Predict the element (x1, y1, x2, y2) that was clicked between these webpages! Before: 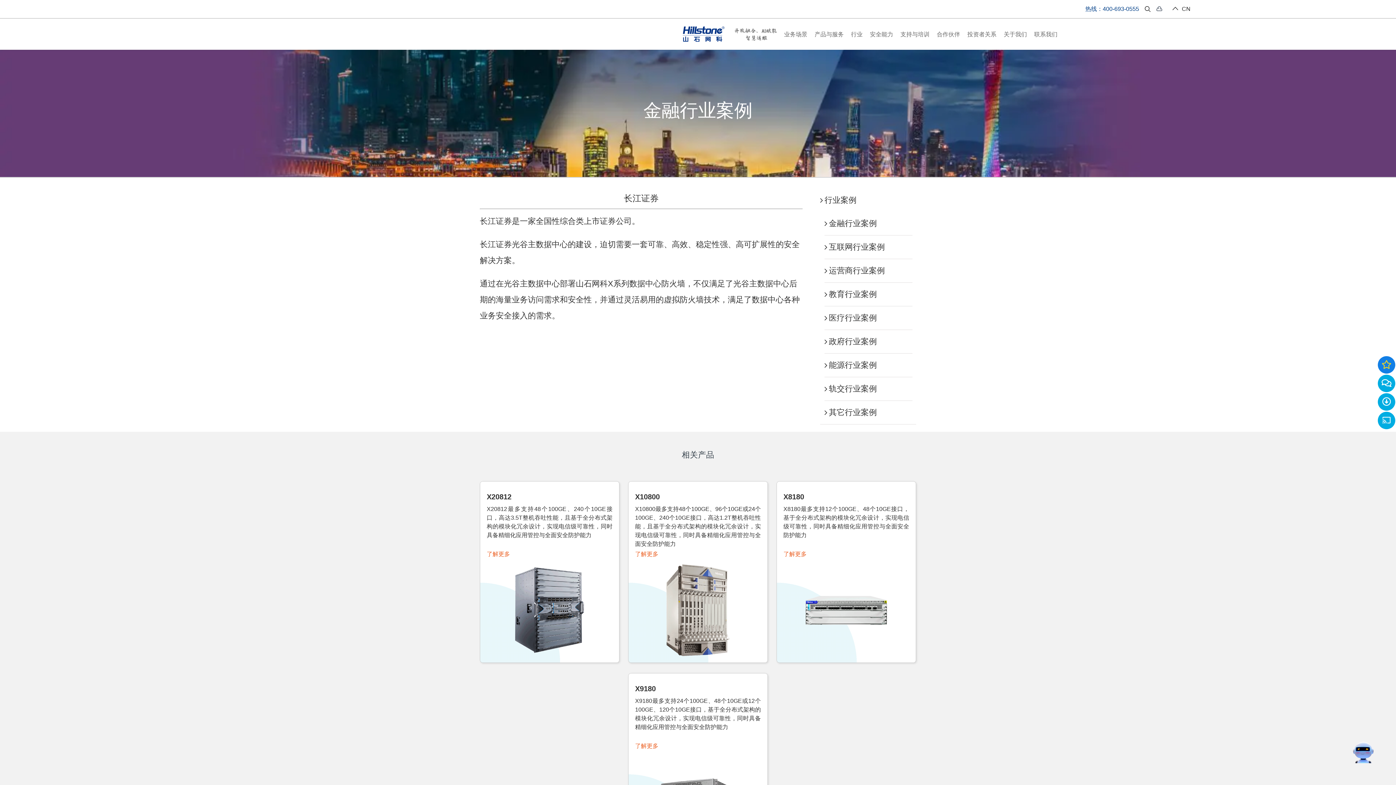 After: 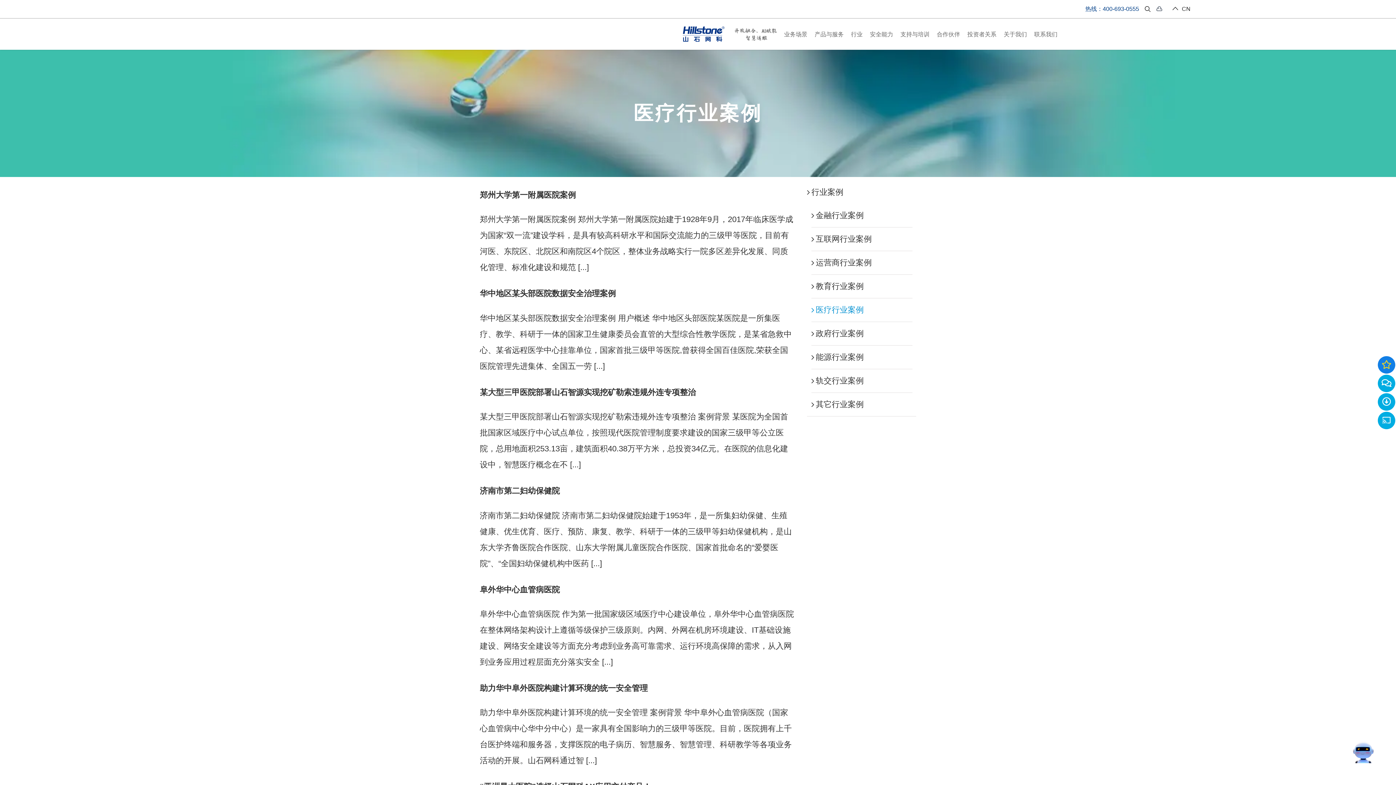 Action: bbox: (829, 313, 877, 322) label: 医疗行业案例